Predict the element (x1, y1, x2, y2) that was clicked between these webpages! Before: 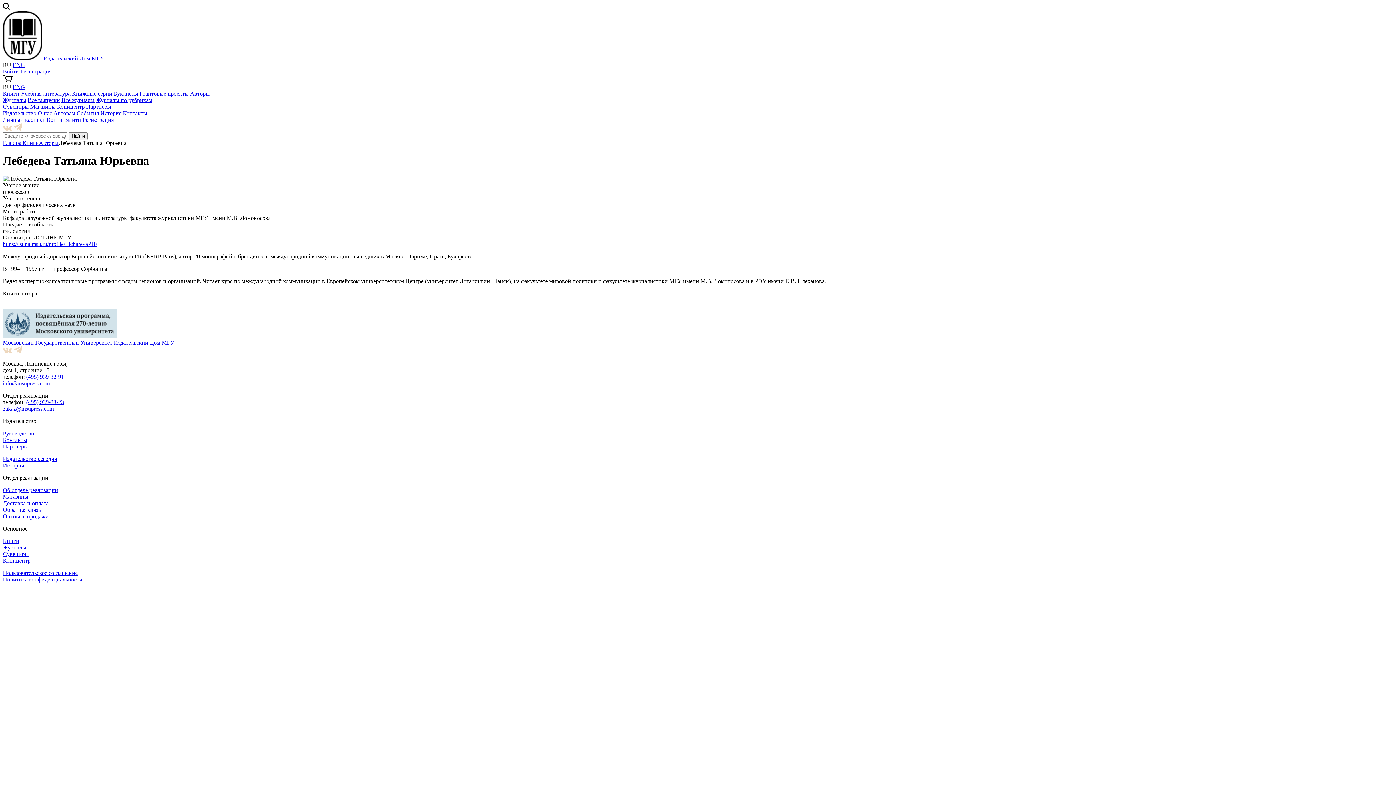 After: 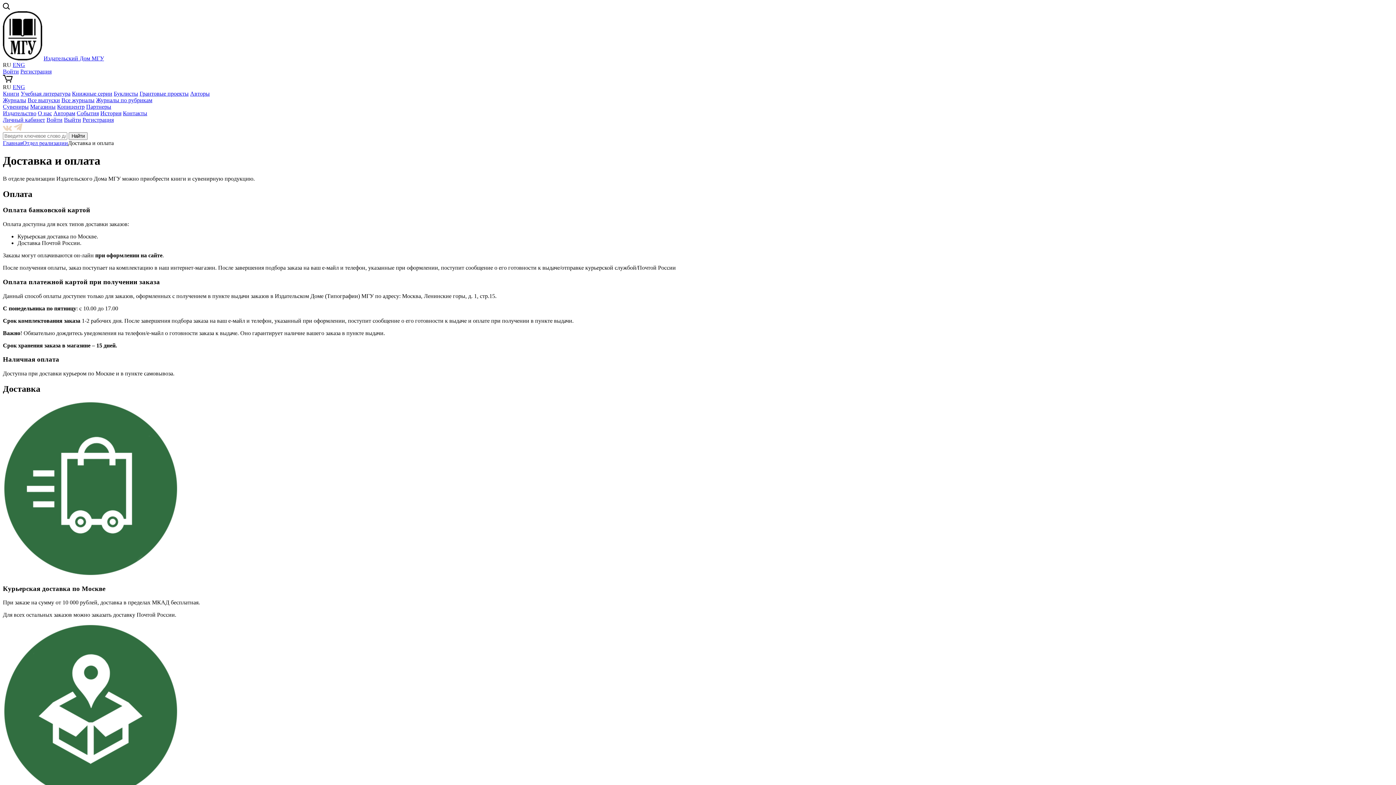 Action: label: Доставка и оплата bbox: (2, 500, 48, 506)